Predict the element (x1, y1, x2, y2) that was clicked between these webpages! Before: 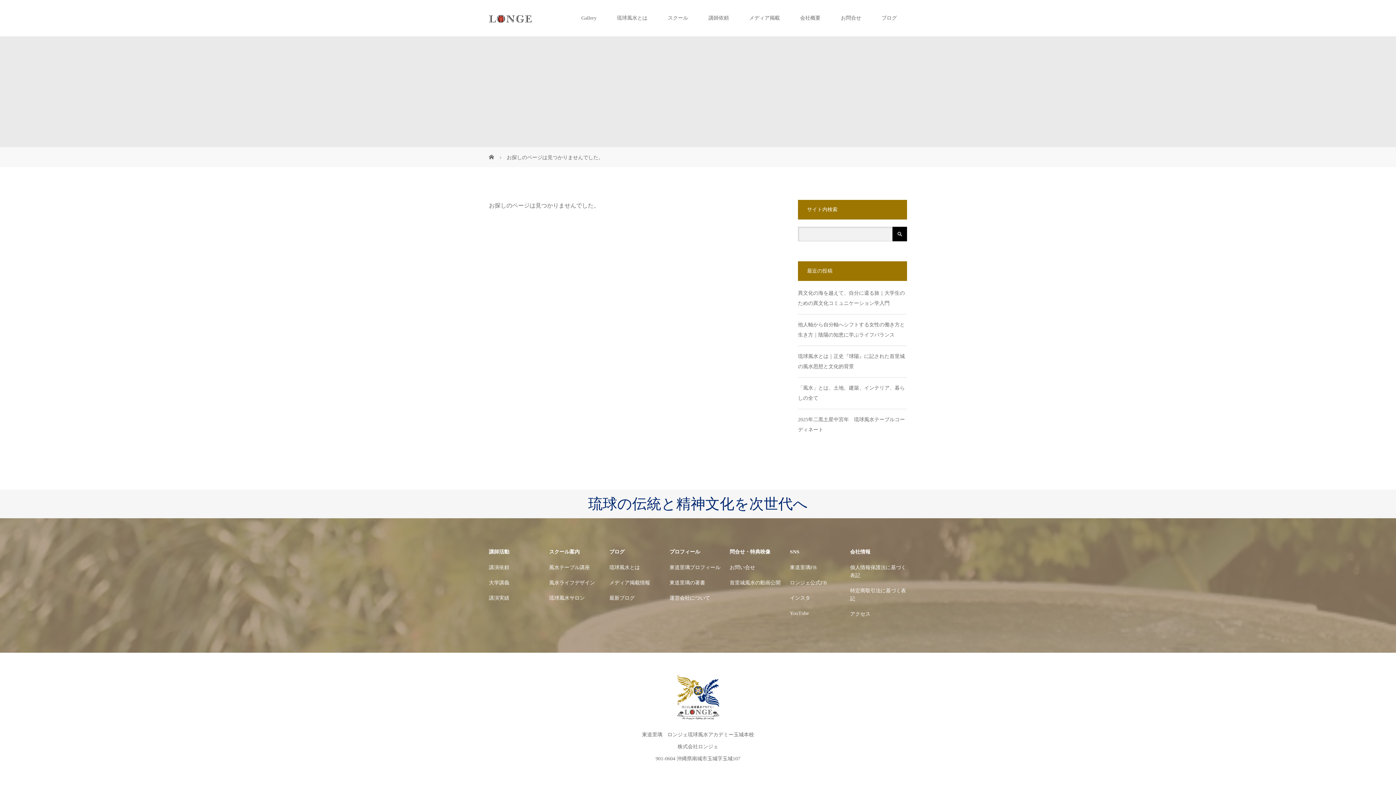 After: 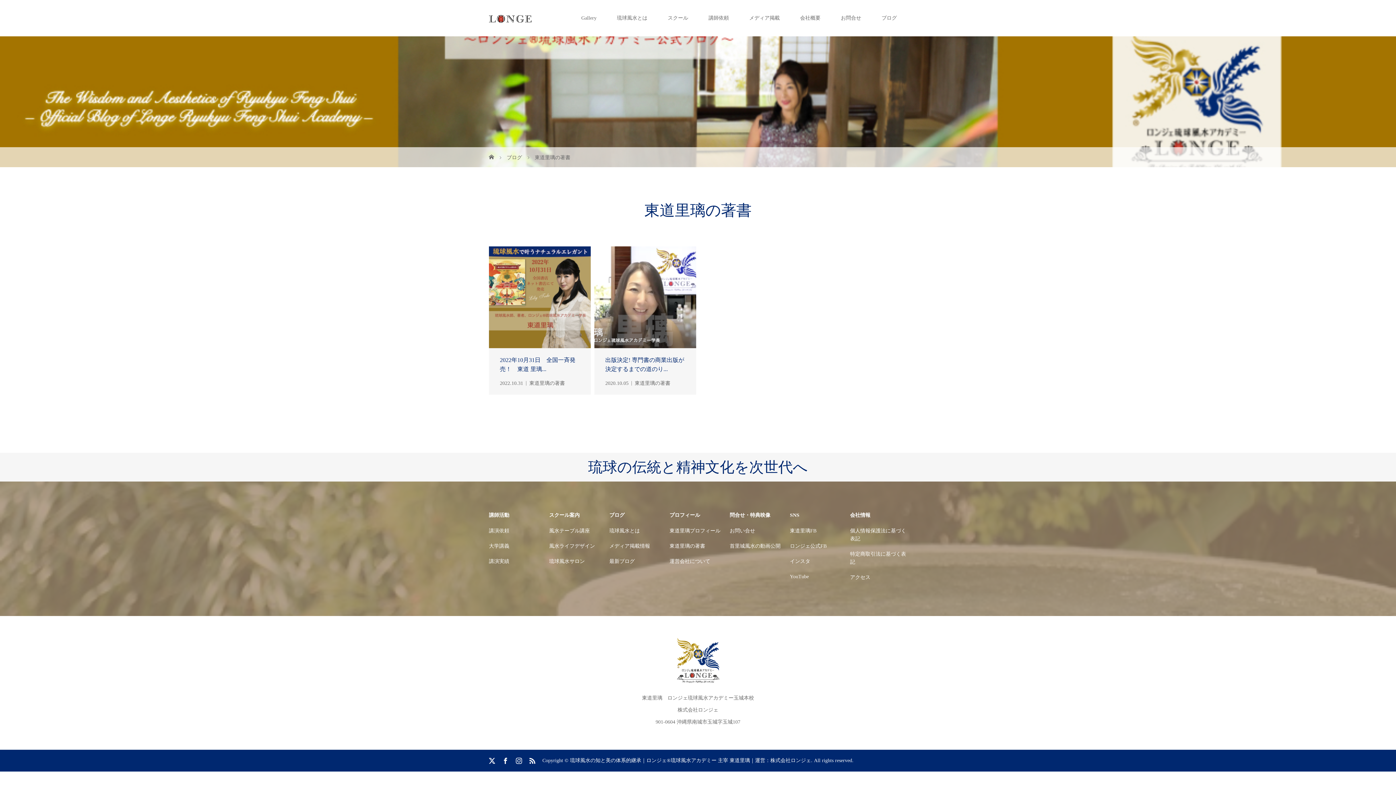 Action: label: 東道里璃の著書 bbox: (669, 575, 726, 590)